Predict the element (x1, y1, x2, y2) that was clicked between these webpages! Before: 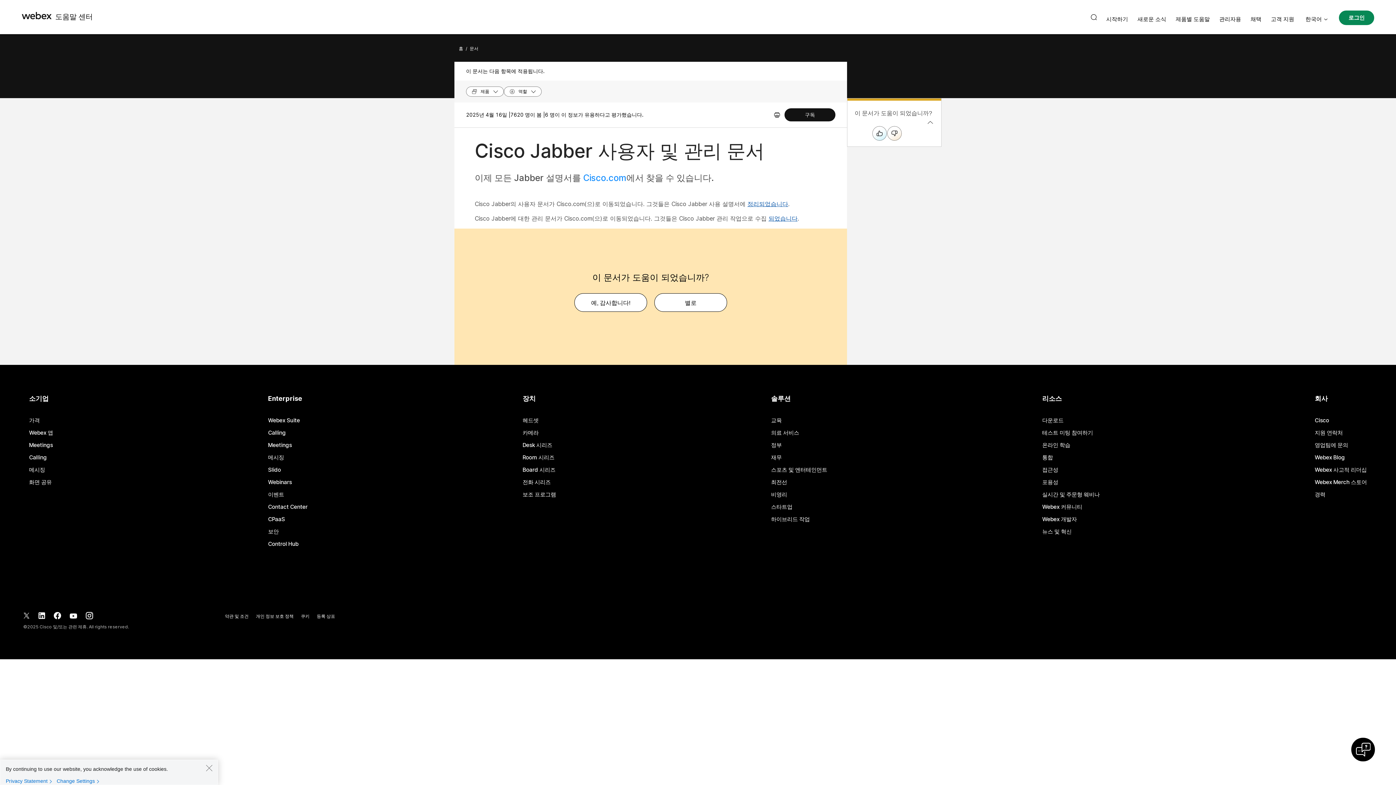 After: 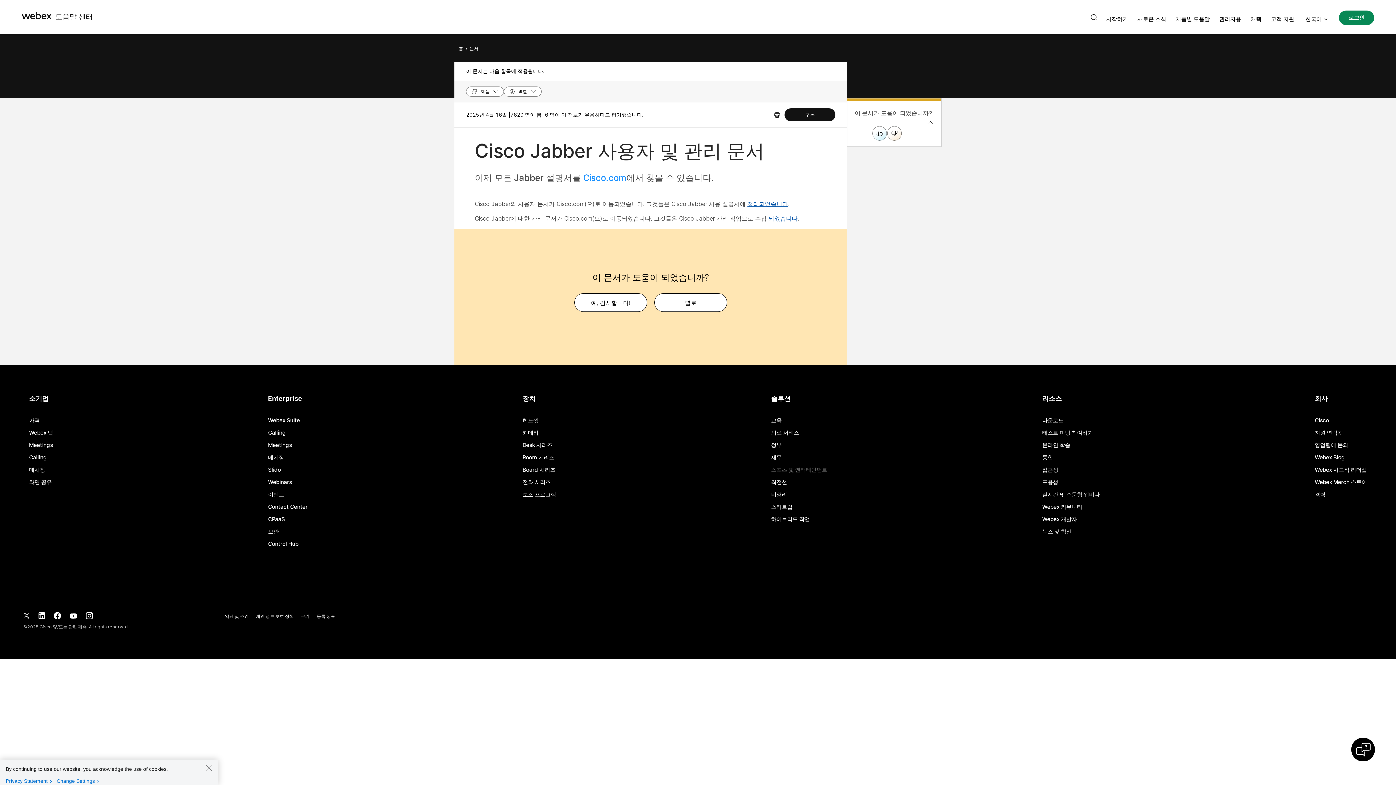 Action: bbox: (771, 467, 827, 472) label: 스포츠 및 엔터테인먼트